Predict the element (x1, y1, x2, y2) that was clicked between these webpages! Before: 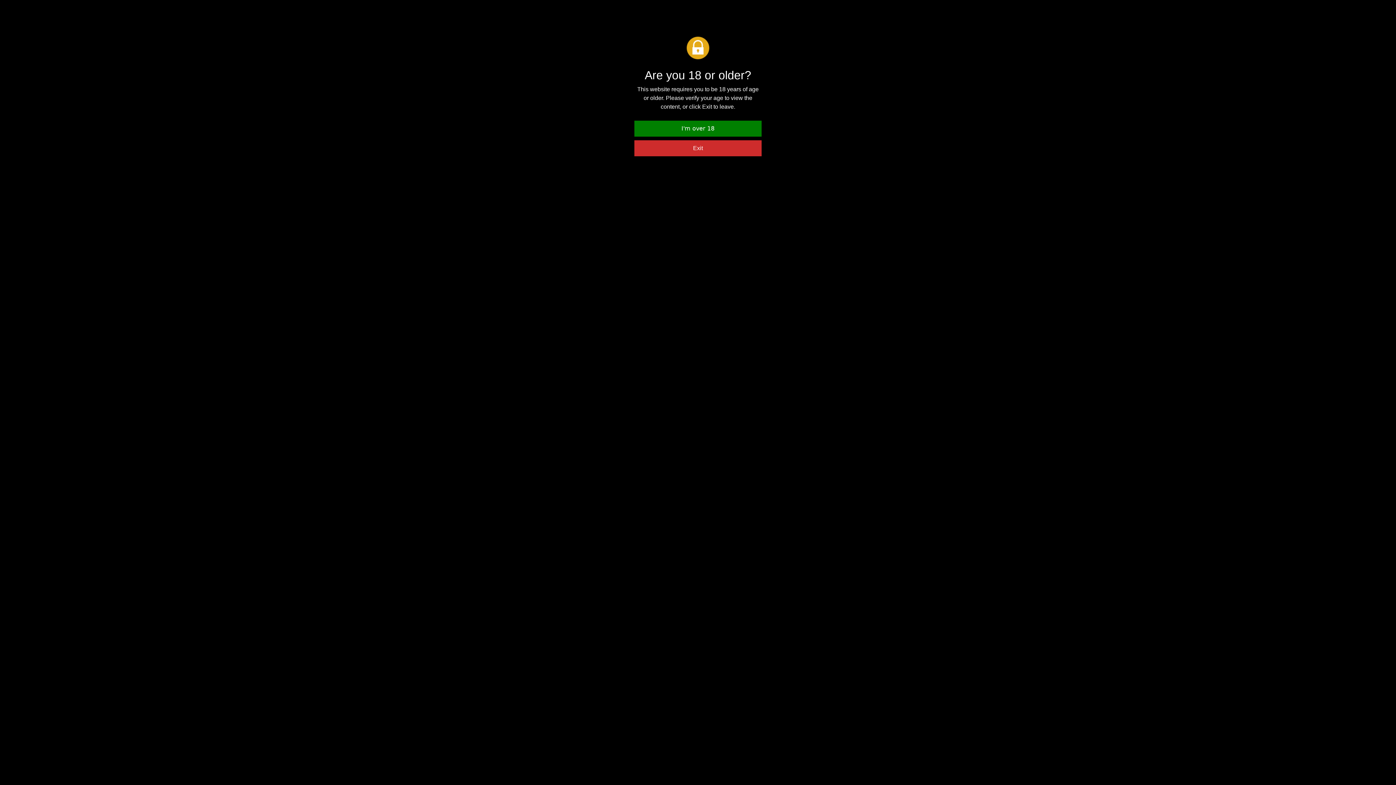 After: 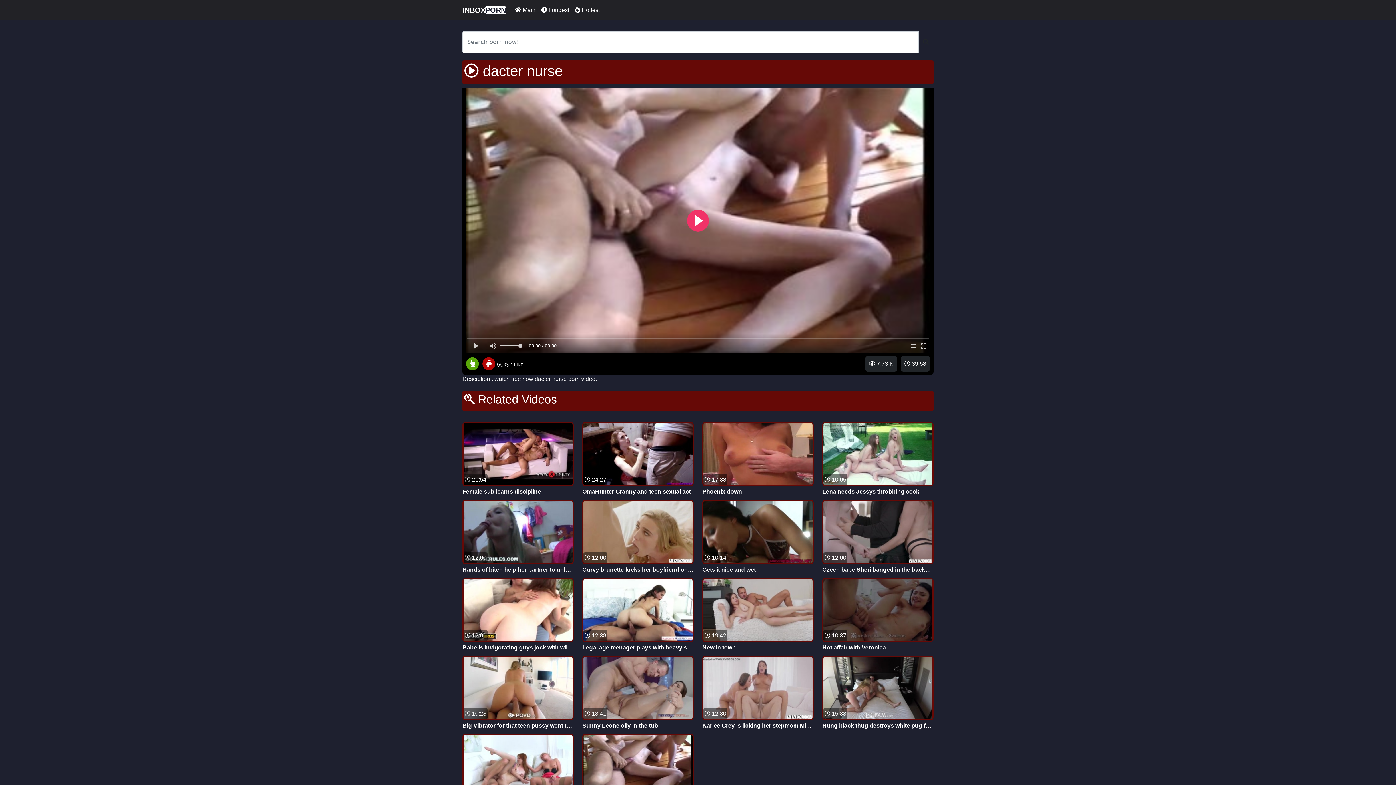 Action: bbox: (634, 120, 761, 136) label: I'm over 18